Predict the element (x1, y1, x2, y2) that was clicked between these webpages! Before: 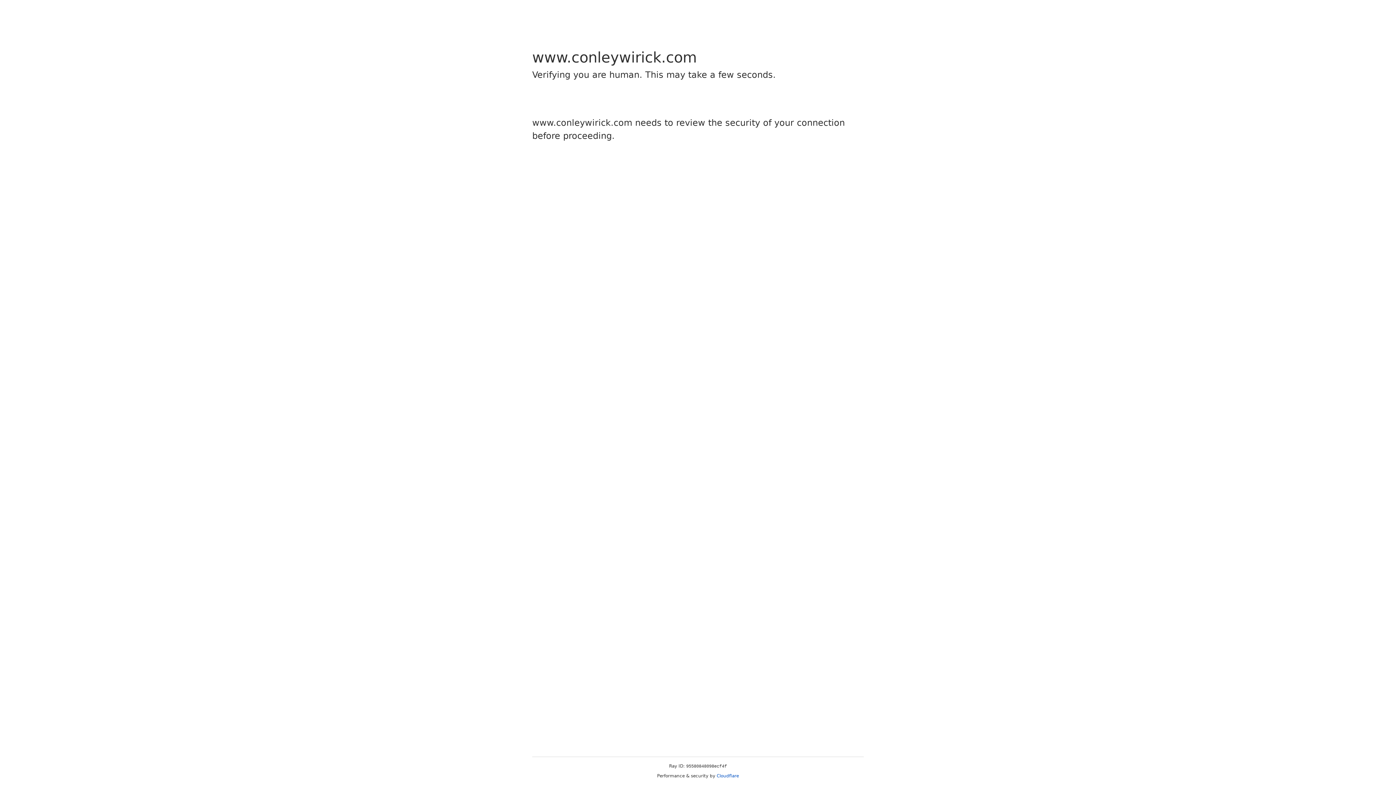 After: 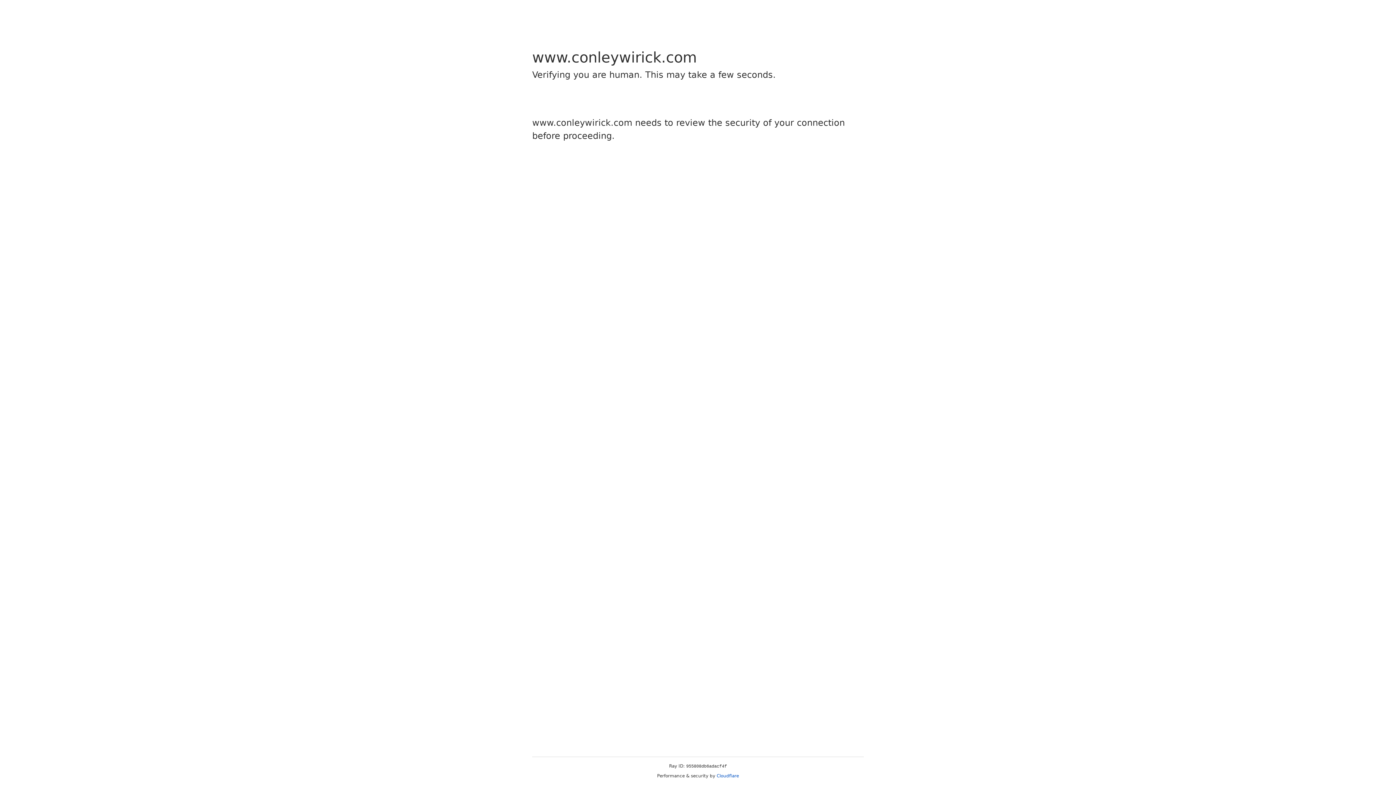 Action: bbox: (716, 773, 739, 778) label: Cloudflare